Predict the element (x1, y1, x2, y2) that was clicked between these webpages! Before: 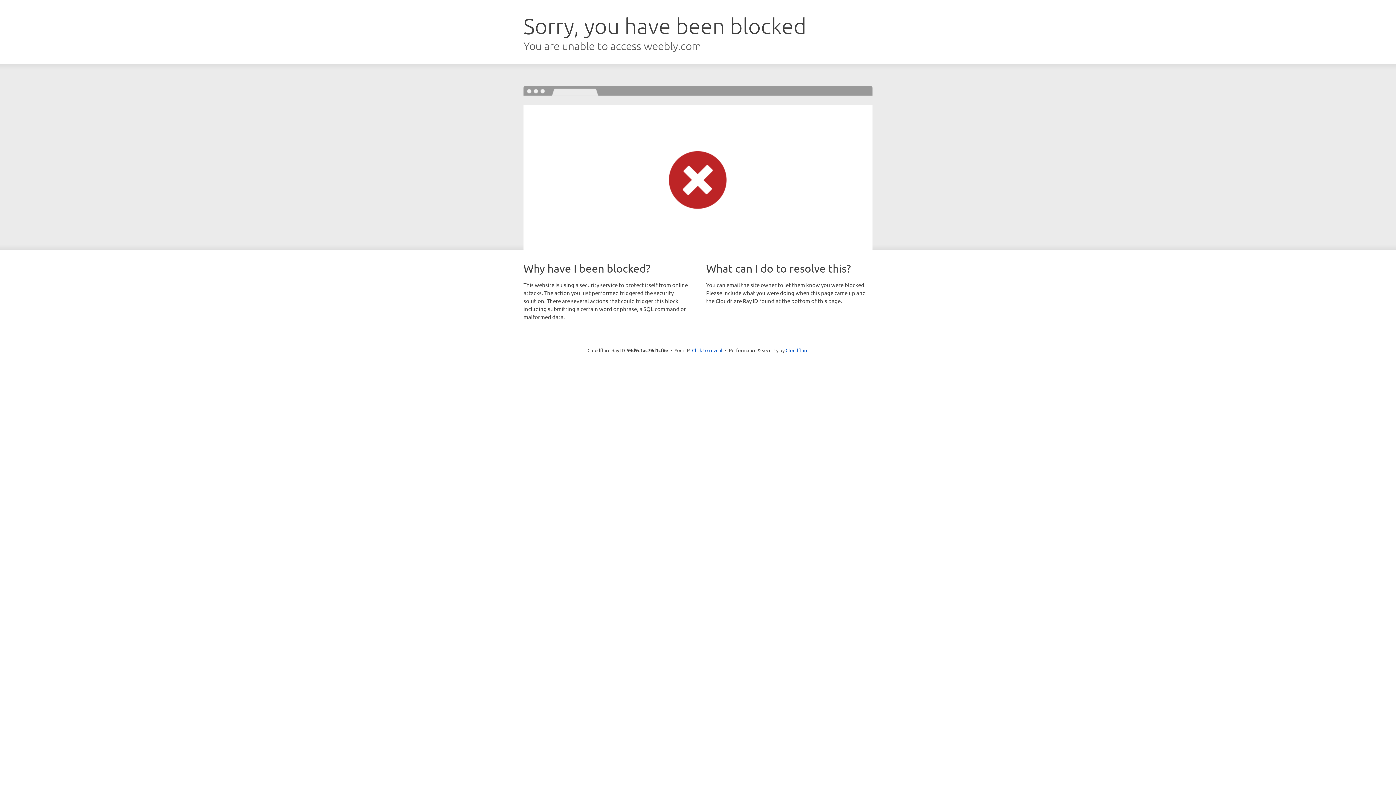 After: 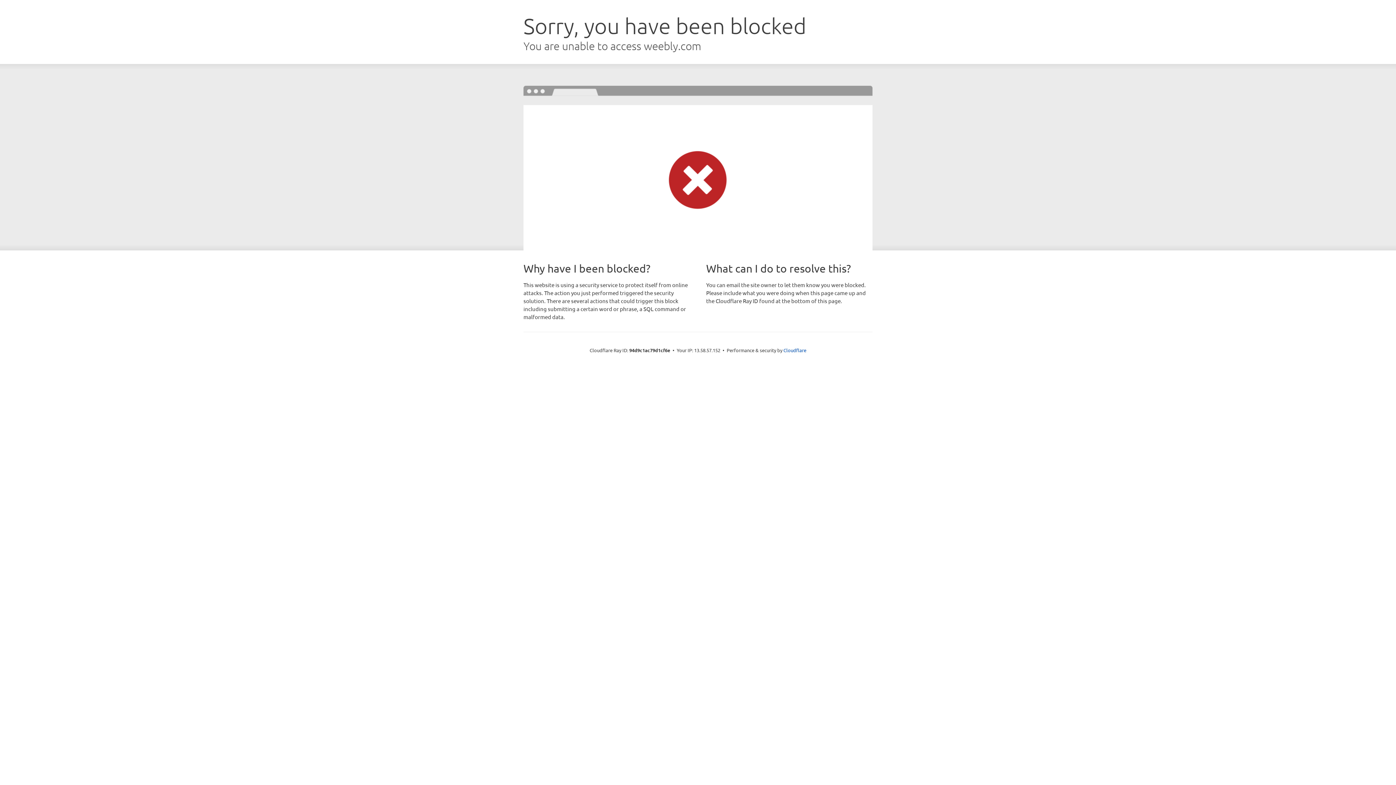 Action: label: Click to reveal bbox: (692, 346, 722, 353)